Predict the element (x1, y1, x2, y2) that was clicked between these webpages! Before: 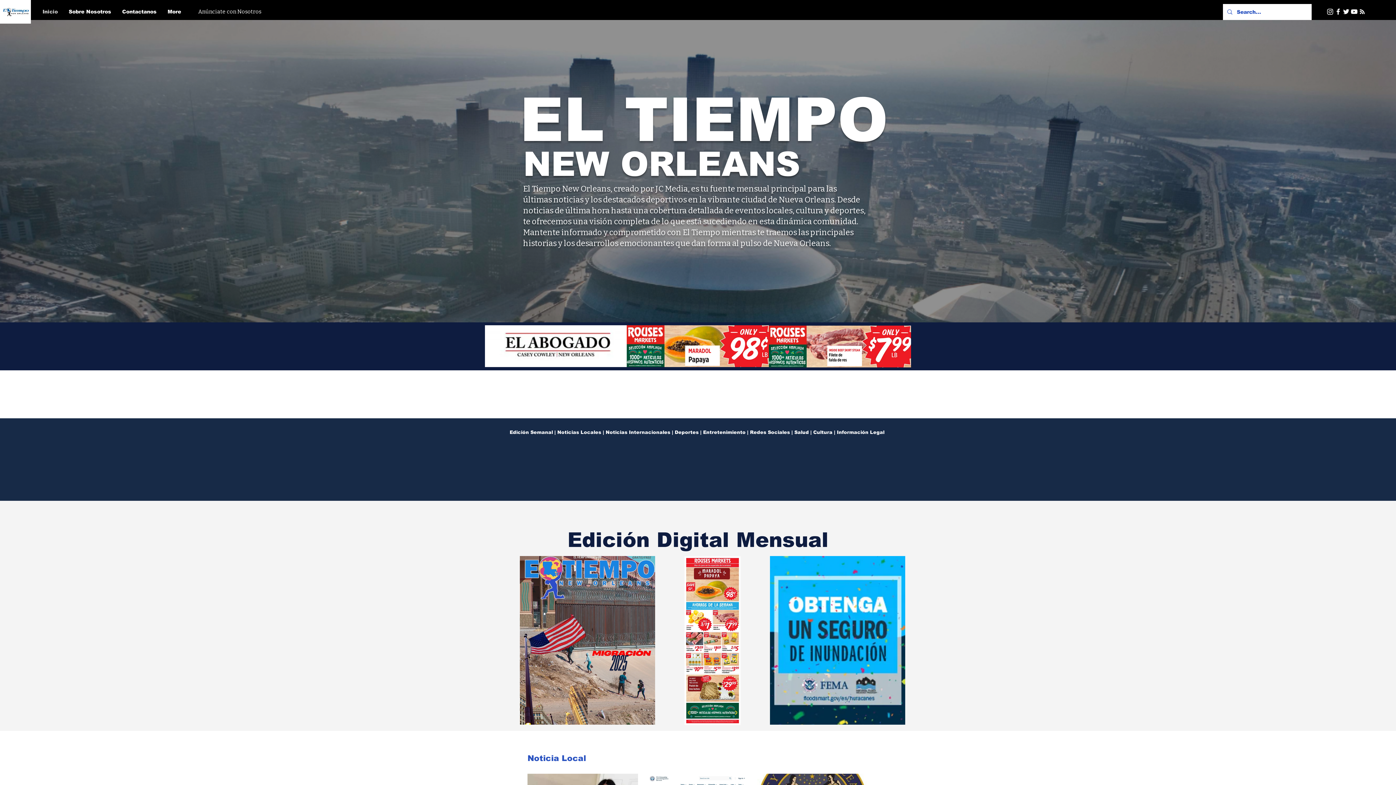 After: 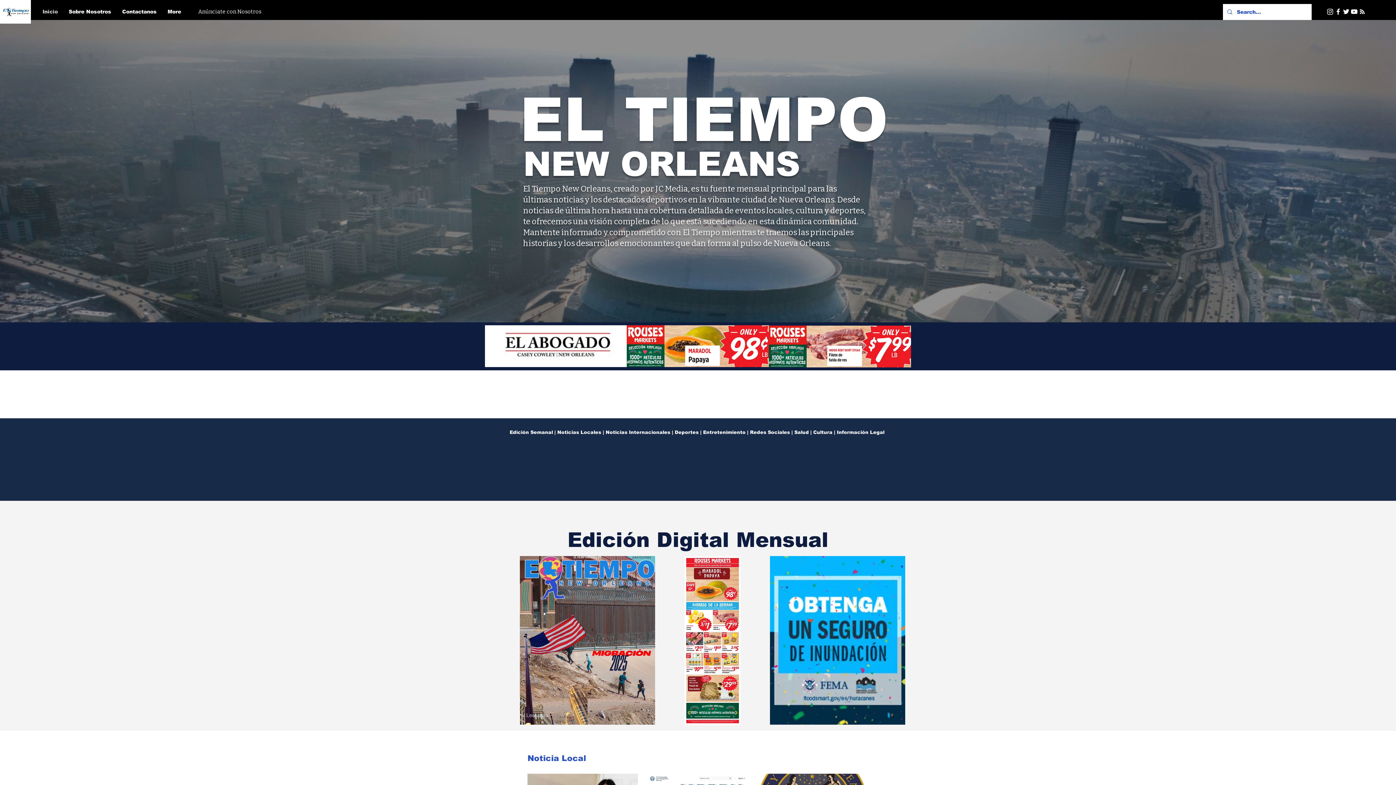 Action: bbox: (520, 556, 655, 725)